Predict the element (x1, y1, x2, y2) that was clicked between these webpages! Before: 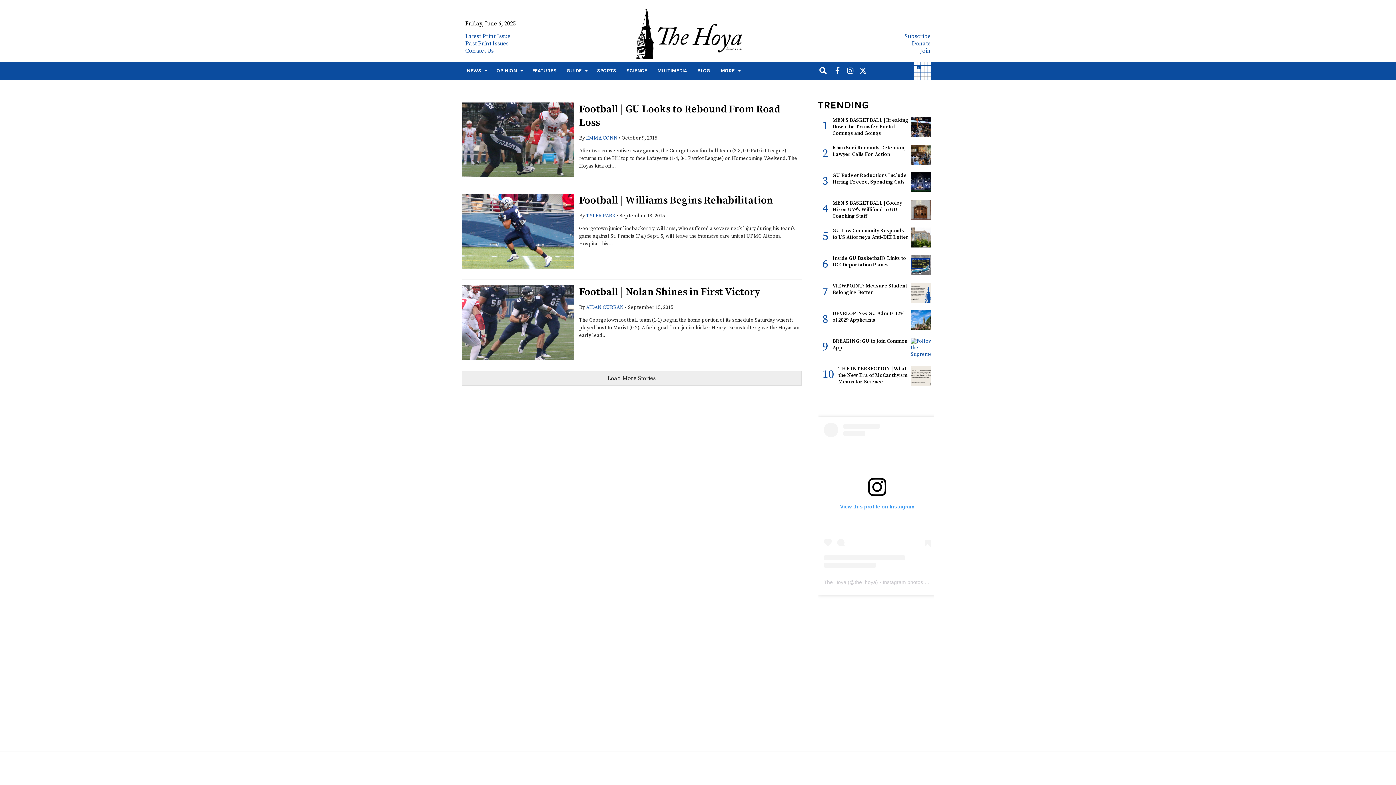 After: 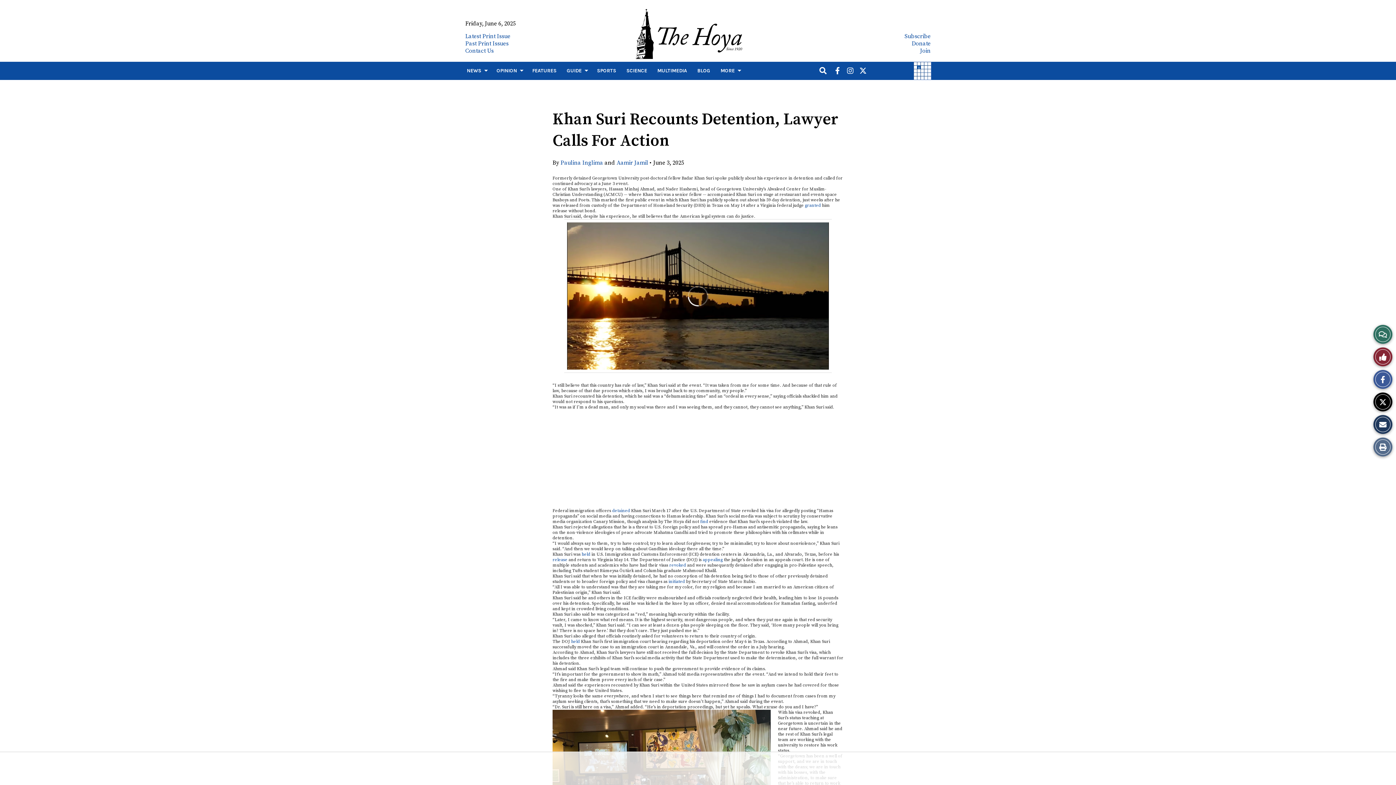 Action: label: Khan Suri Recounts Detention, Lawyer Calls For Action bbox: (832, 144, 905, 157)